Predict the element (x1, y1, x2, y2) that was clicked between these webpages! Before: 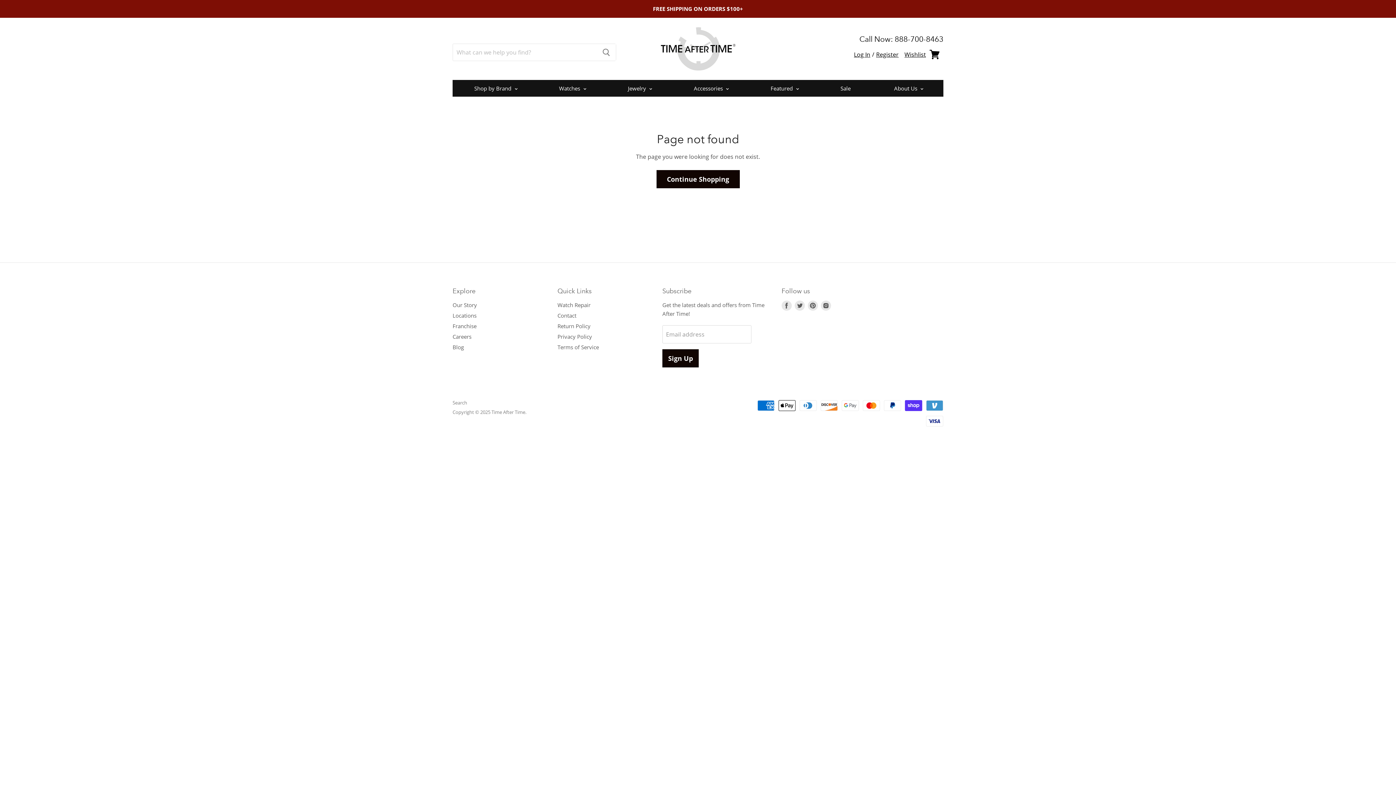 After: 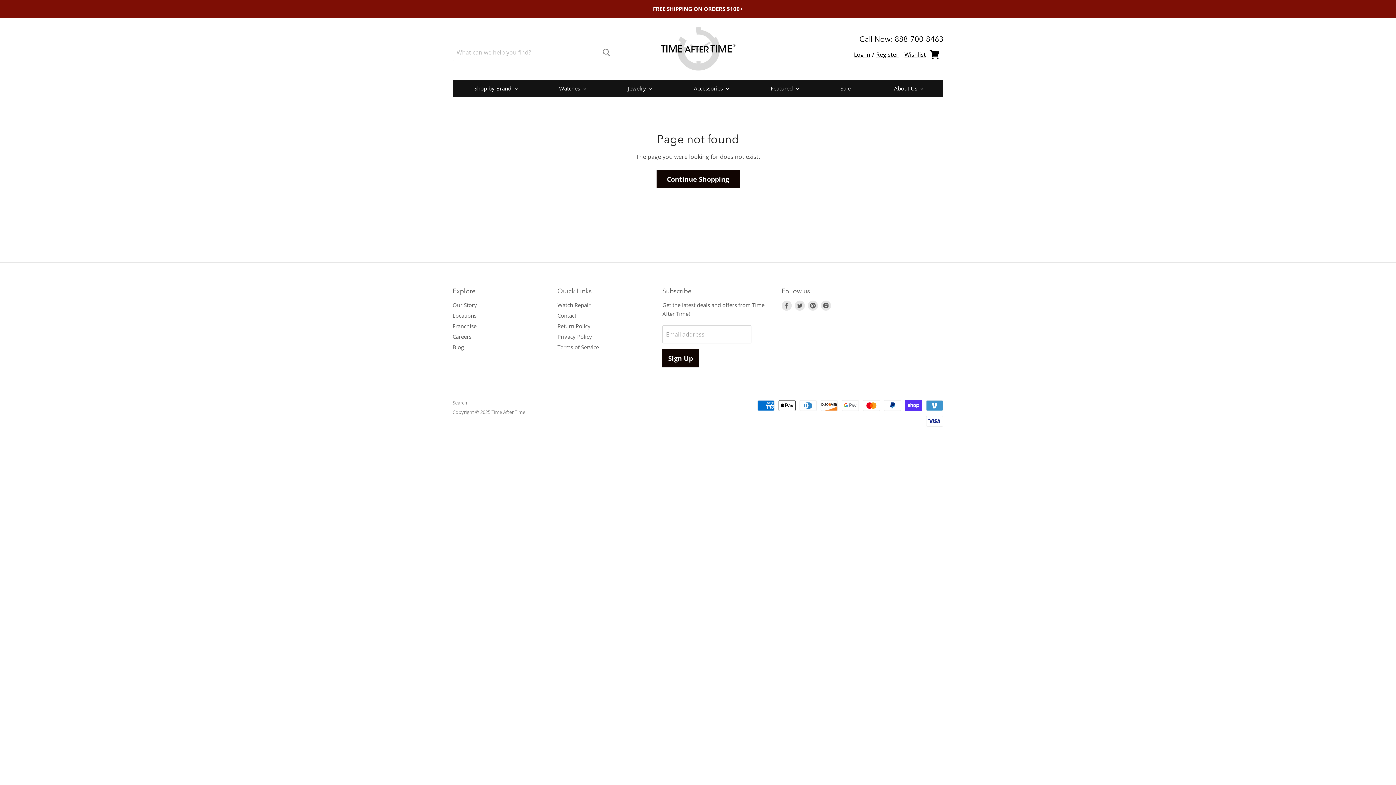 Action: bbox: (780, 34, 943, 43) label: Call Now: 888-700-8463